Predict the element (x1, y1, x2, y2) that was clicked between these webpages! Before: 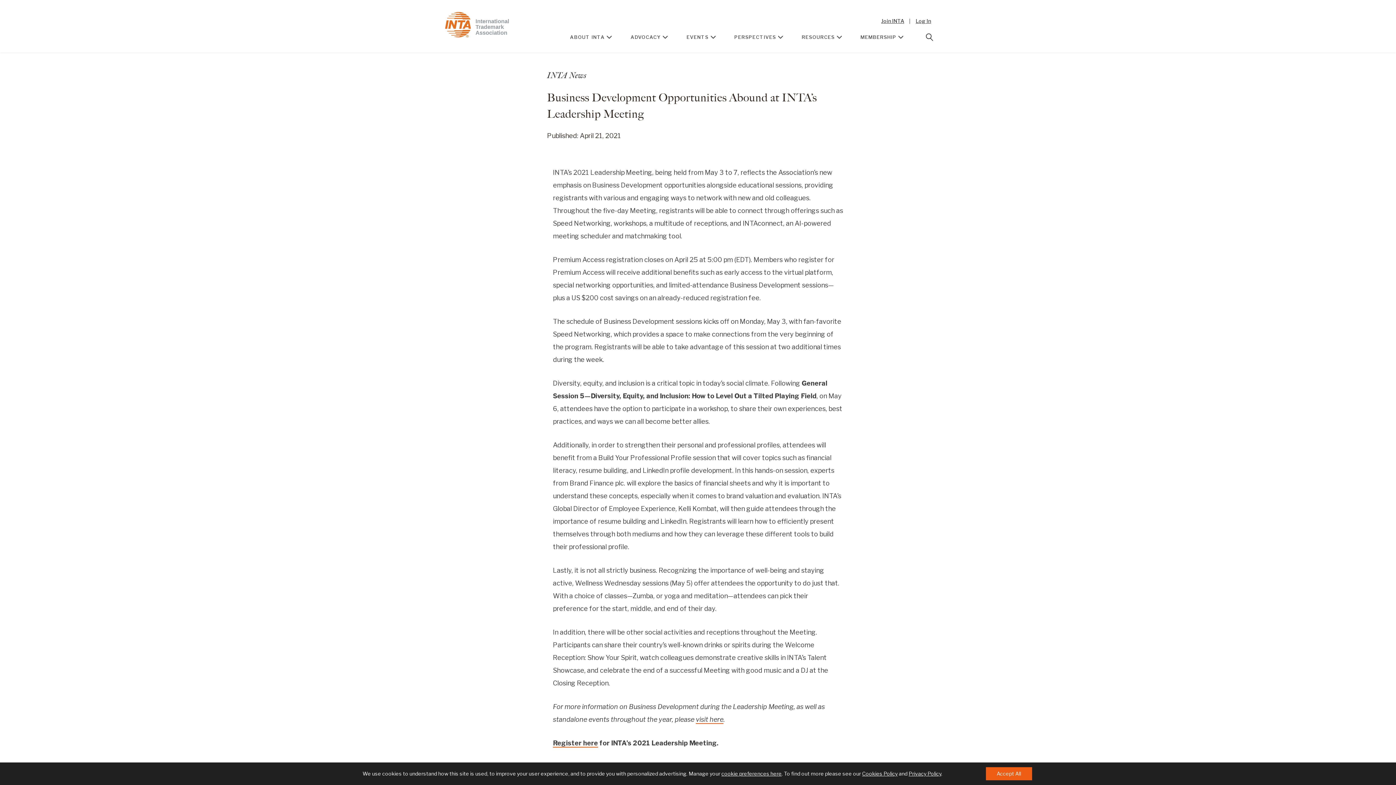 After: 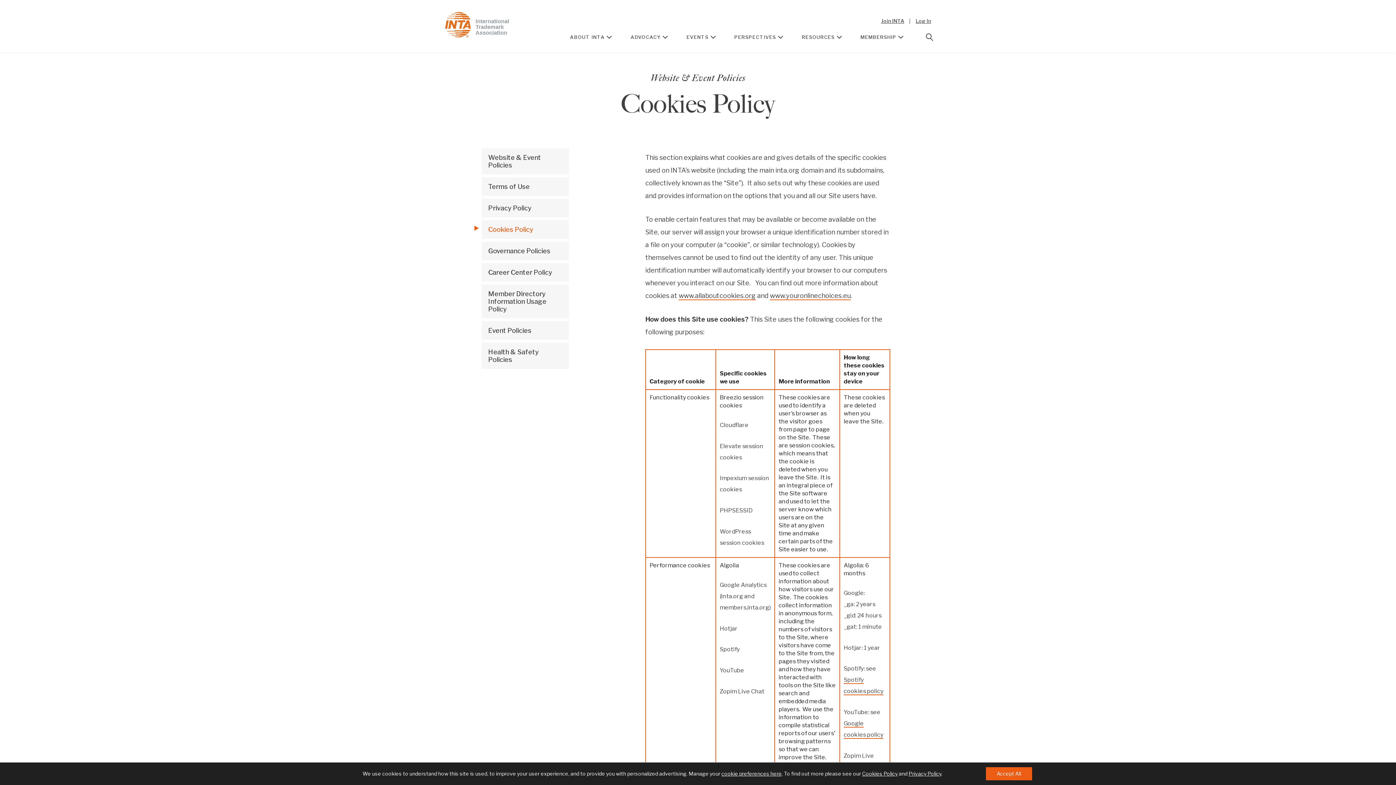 Action: label: Cookies Policy bbox: (862, 770, 897, 777)